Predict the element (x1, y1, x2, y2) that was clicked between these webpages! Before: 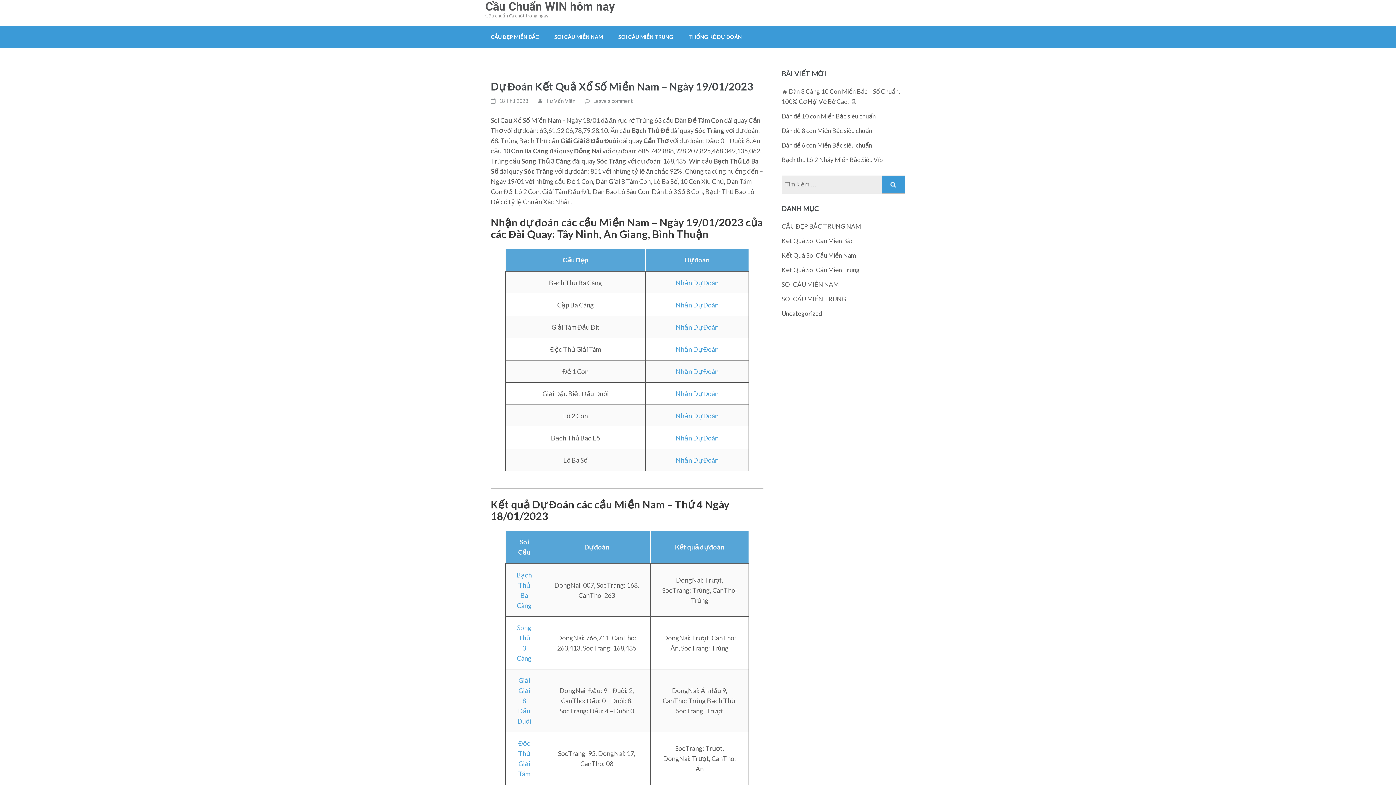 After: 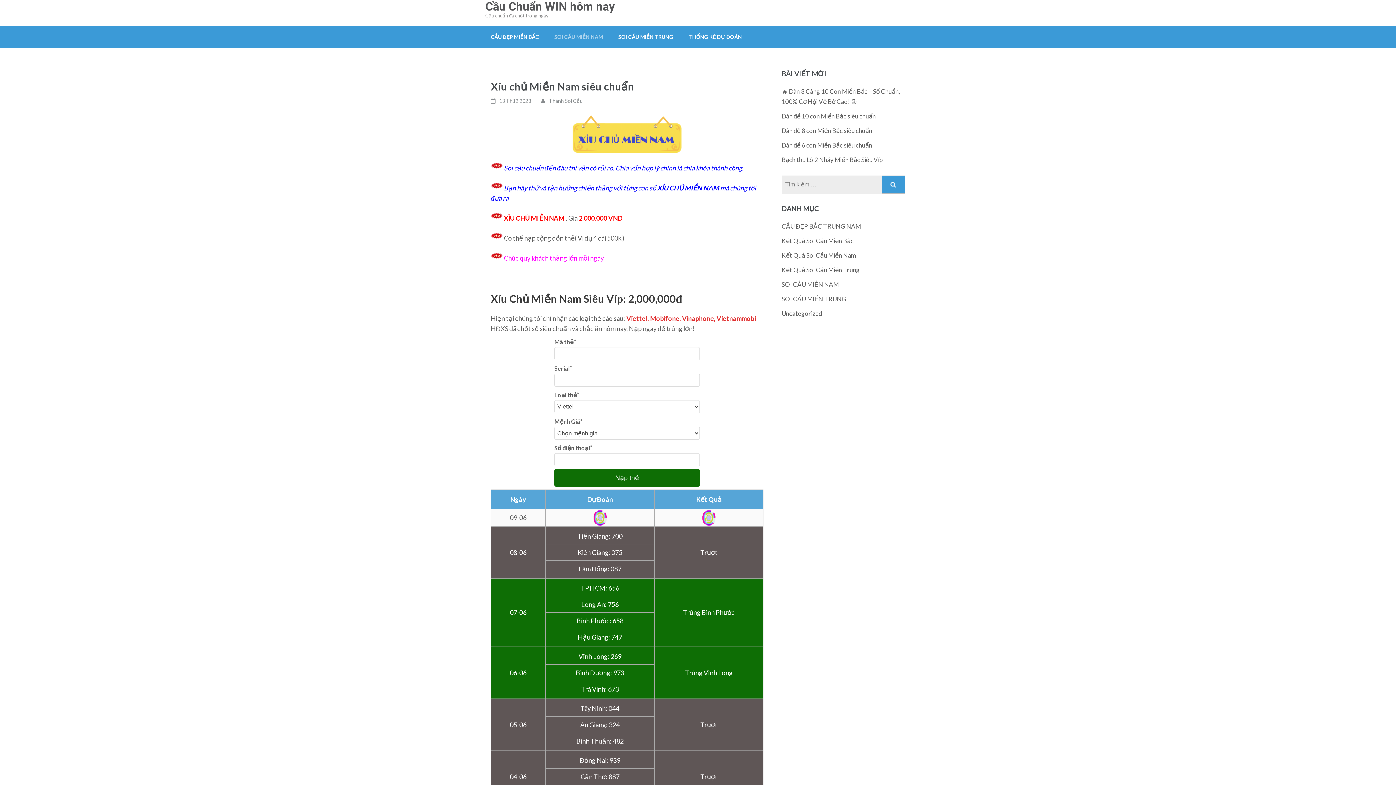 Action: bbox: (675, 278, 718, 286) label: Nhận Dự Đoán